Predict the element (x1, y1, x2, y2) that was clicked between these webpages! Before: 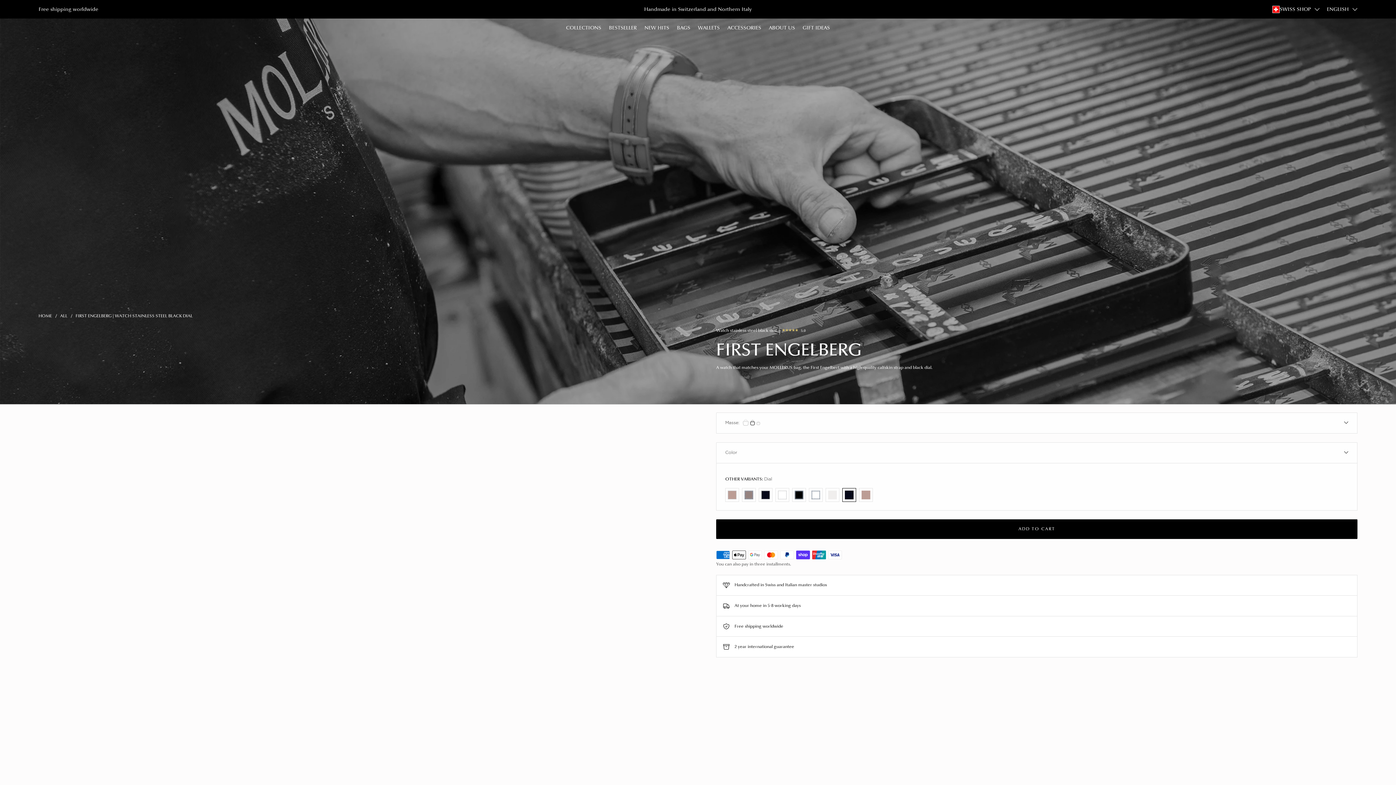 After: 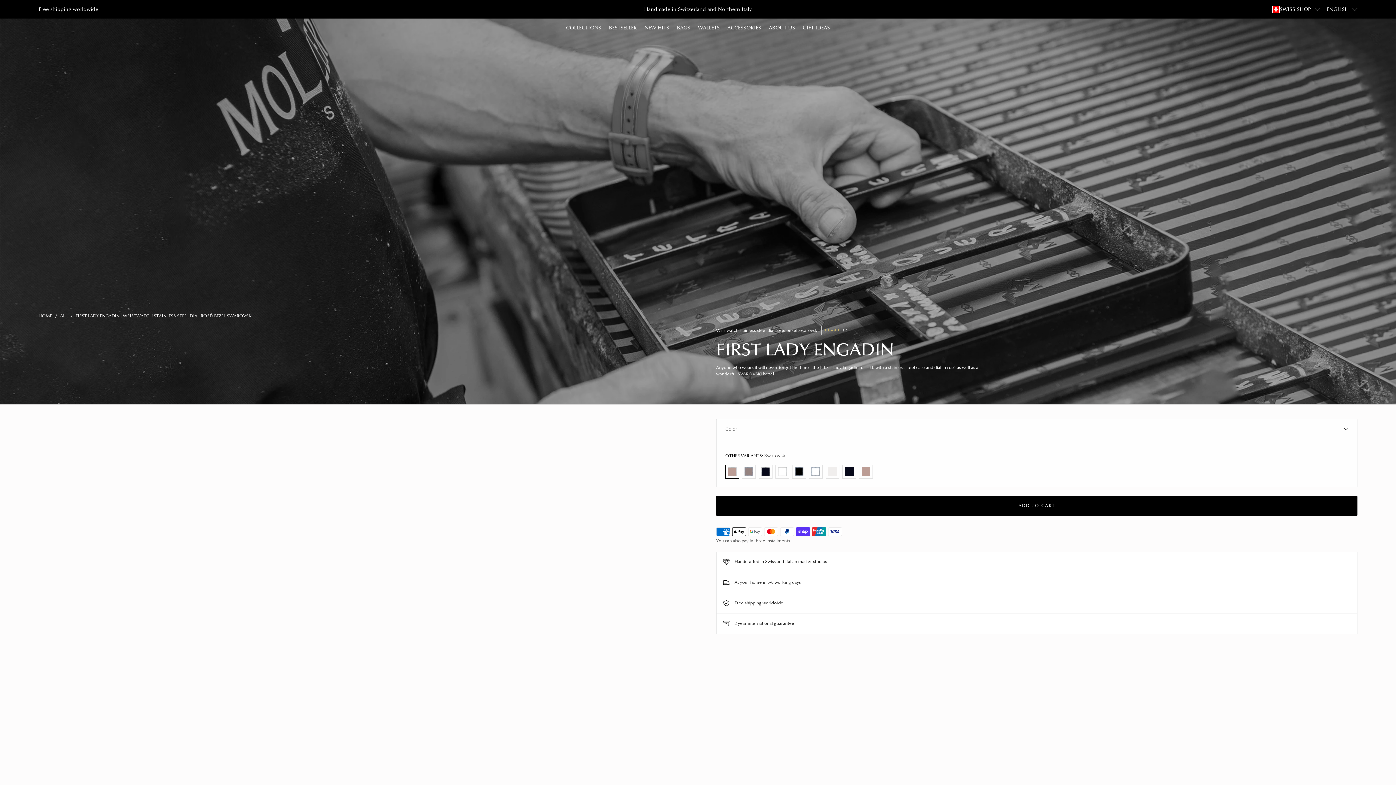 Action: bbox: (725, 488, 739, 502)